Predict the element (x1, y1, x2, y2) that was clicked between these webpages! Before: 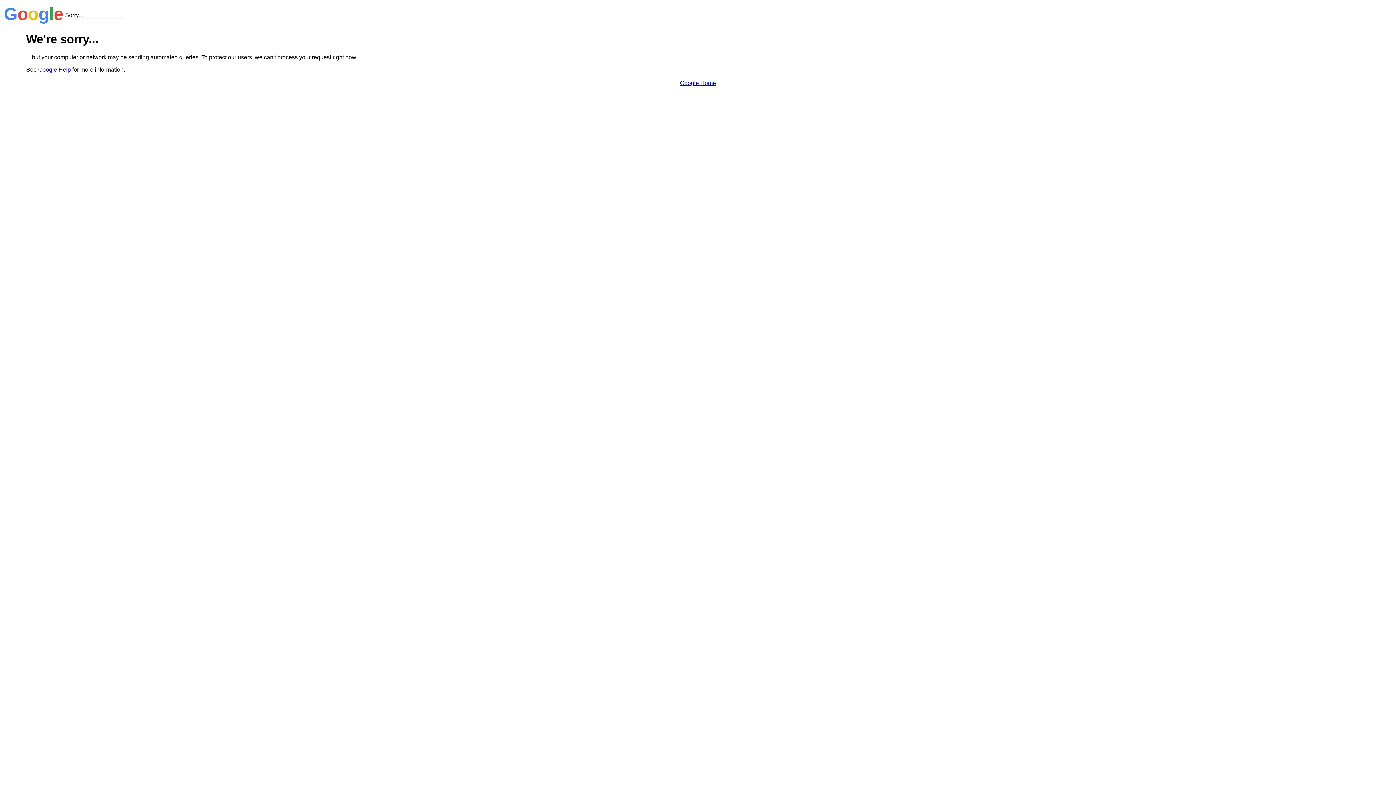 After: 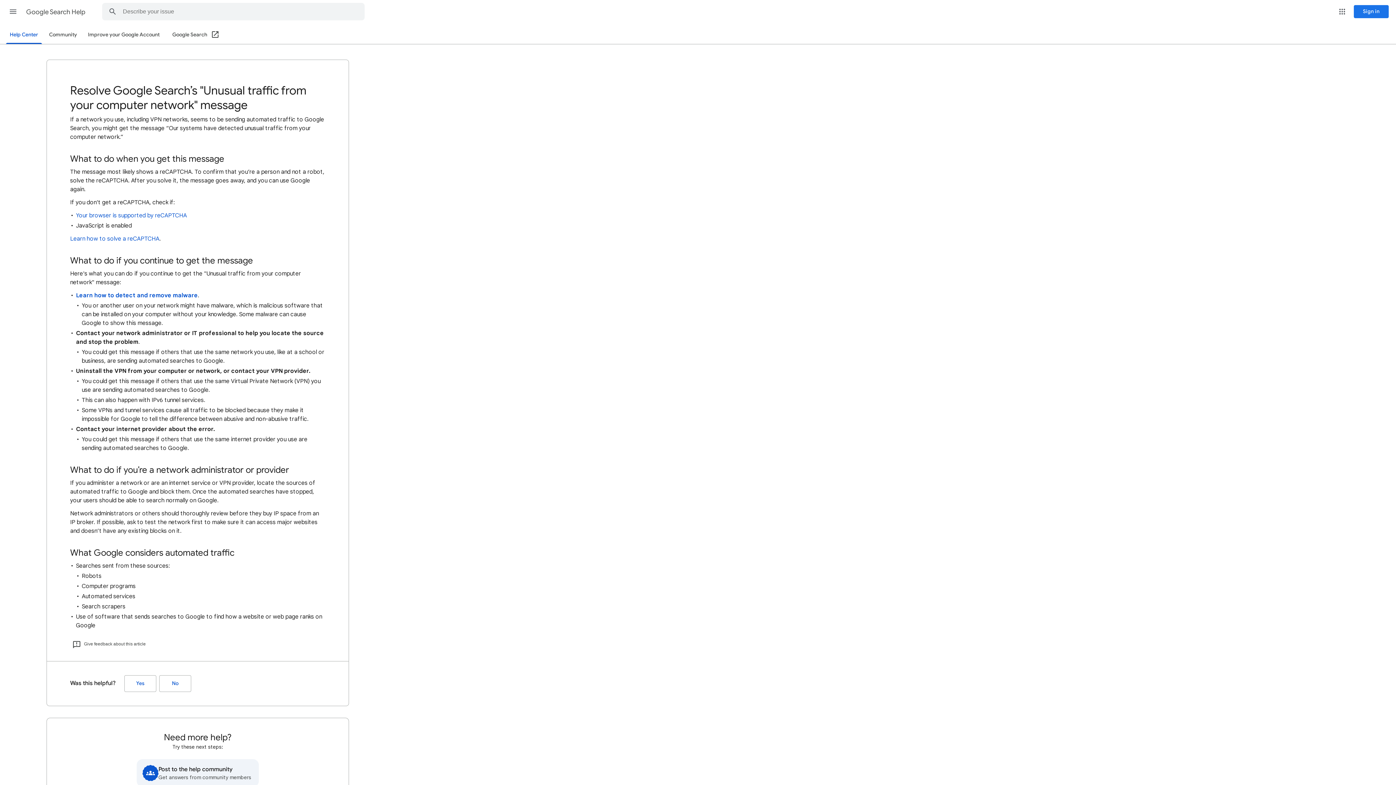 Action: label: Google Help bbox: (38, 66, 70, 72)